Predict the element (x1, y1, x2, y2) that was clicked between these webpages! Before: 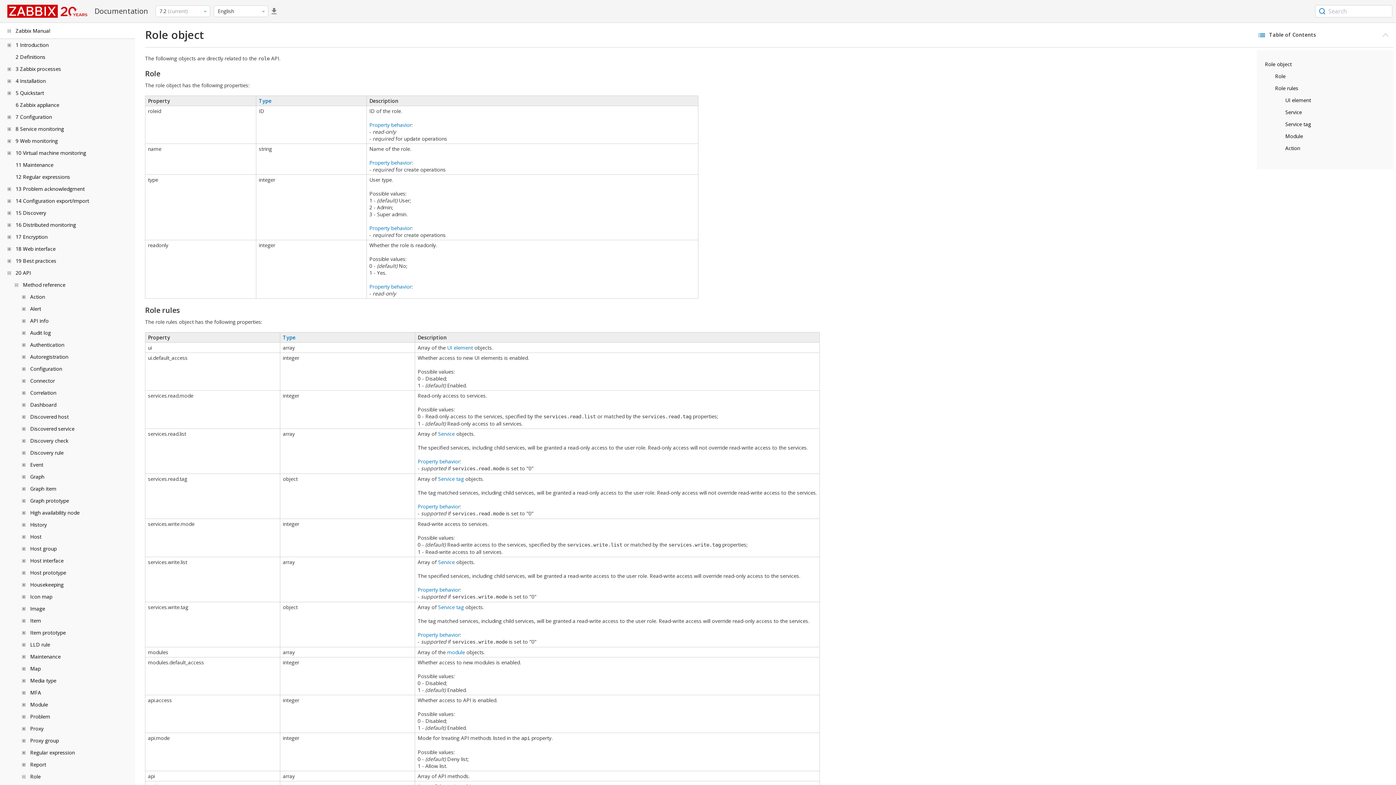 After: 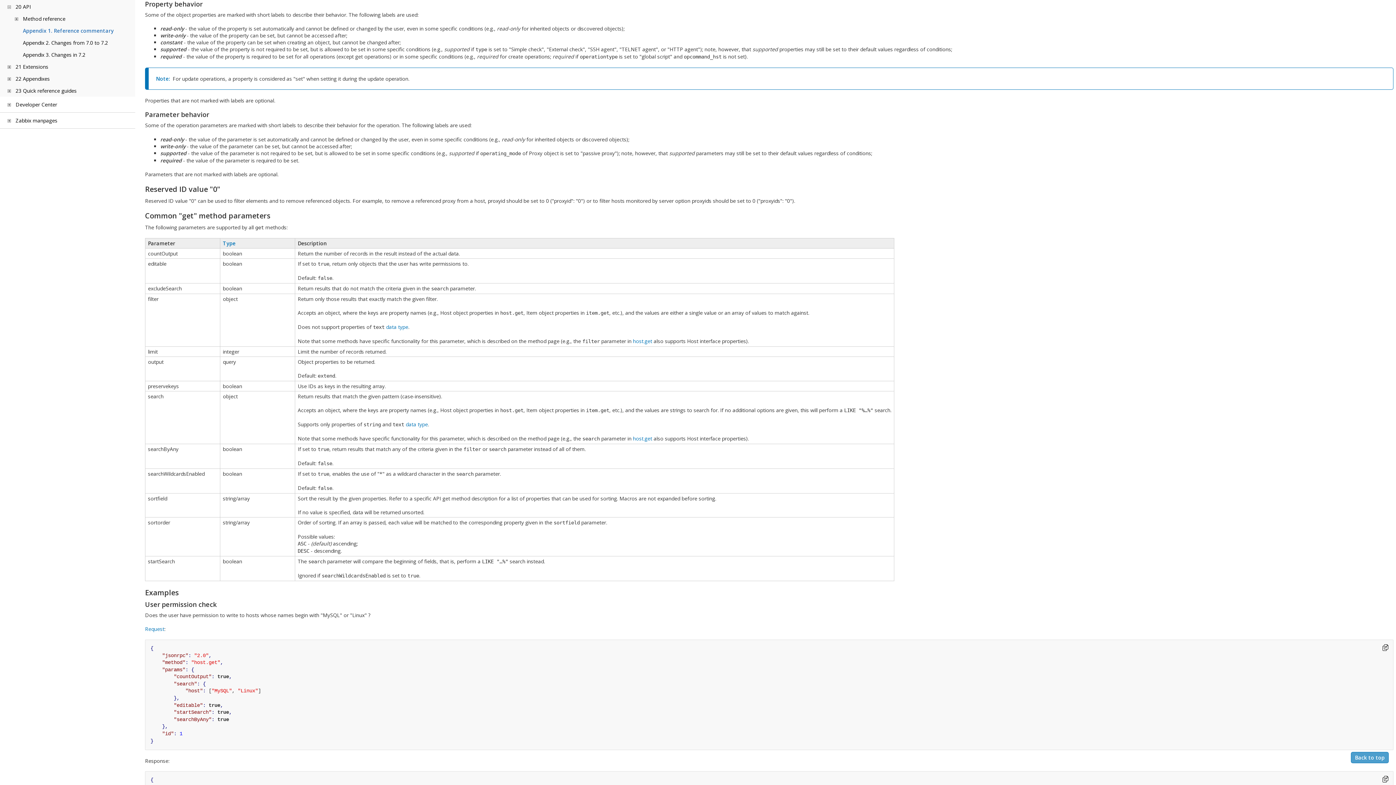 Action: bbox: (417, 631, 460, 638) label: Property behavior